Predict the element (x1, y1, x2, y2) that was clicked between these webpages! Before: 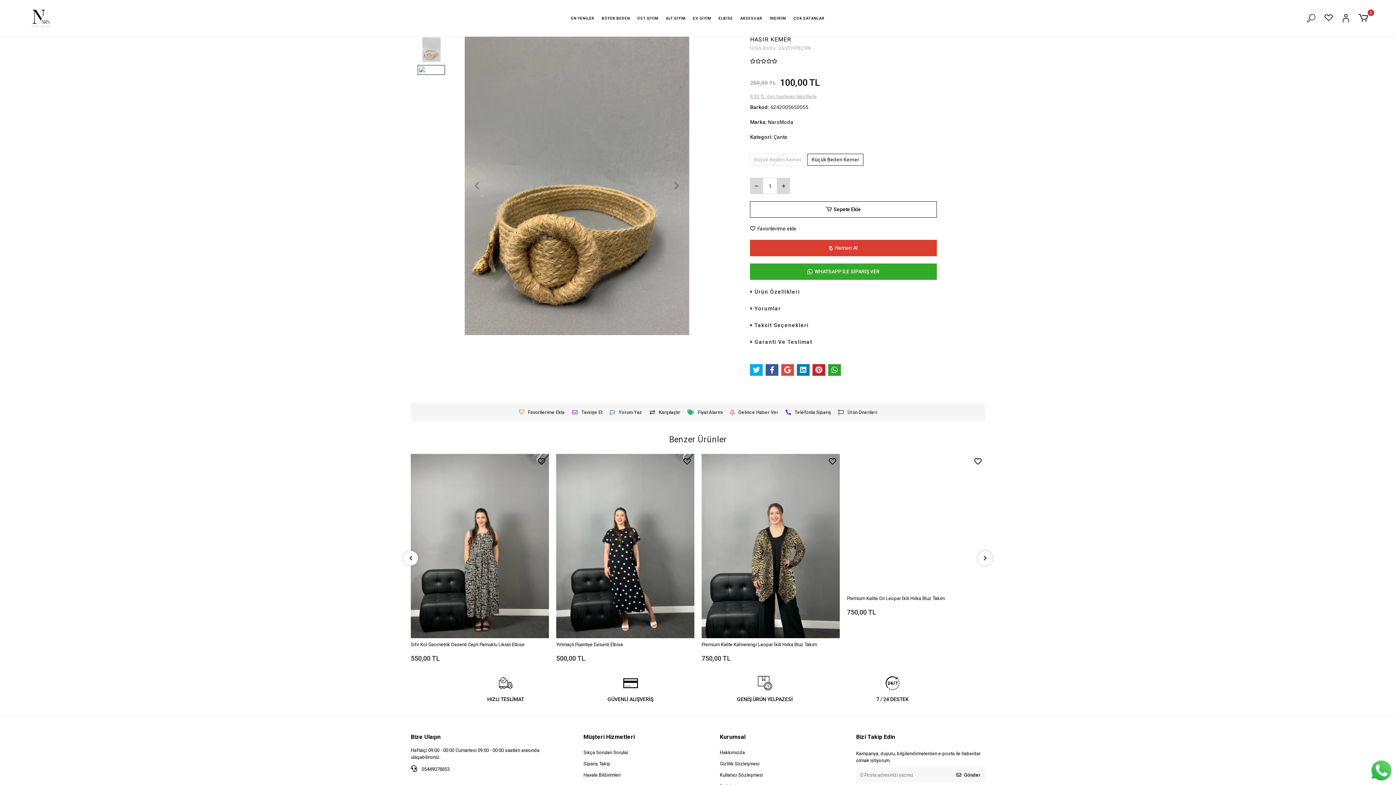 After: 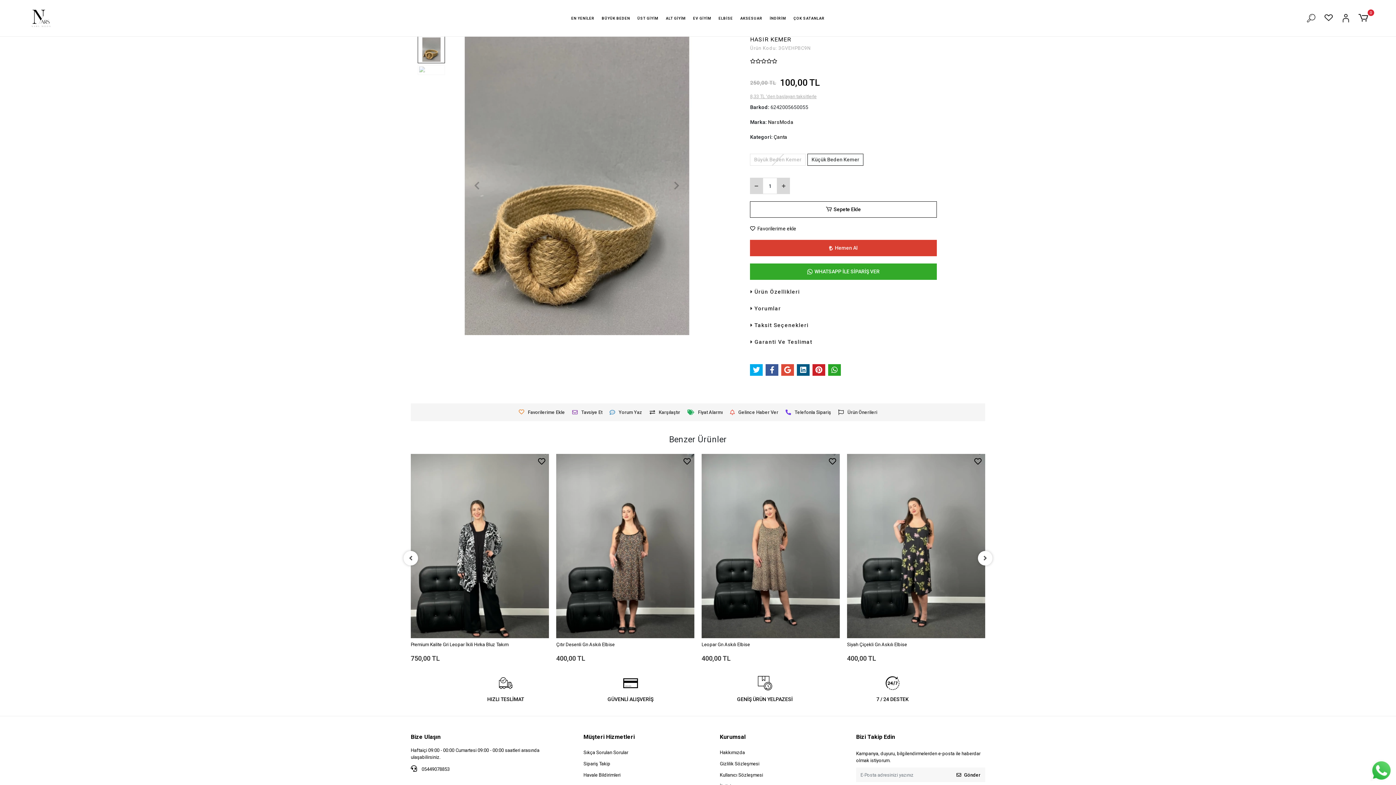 Action: bbox: (797, 364, 809, 375)